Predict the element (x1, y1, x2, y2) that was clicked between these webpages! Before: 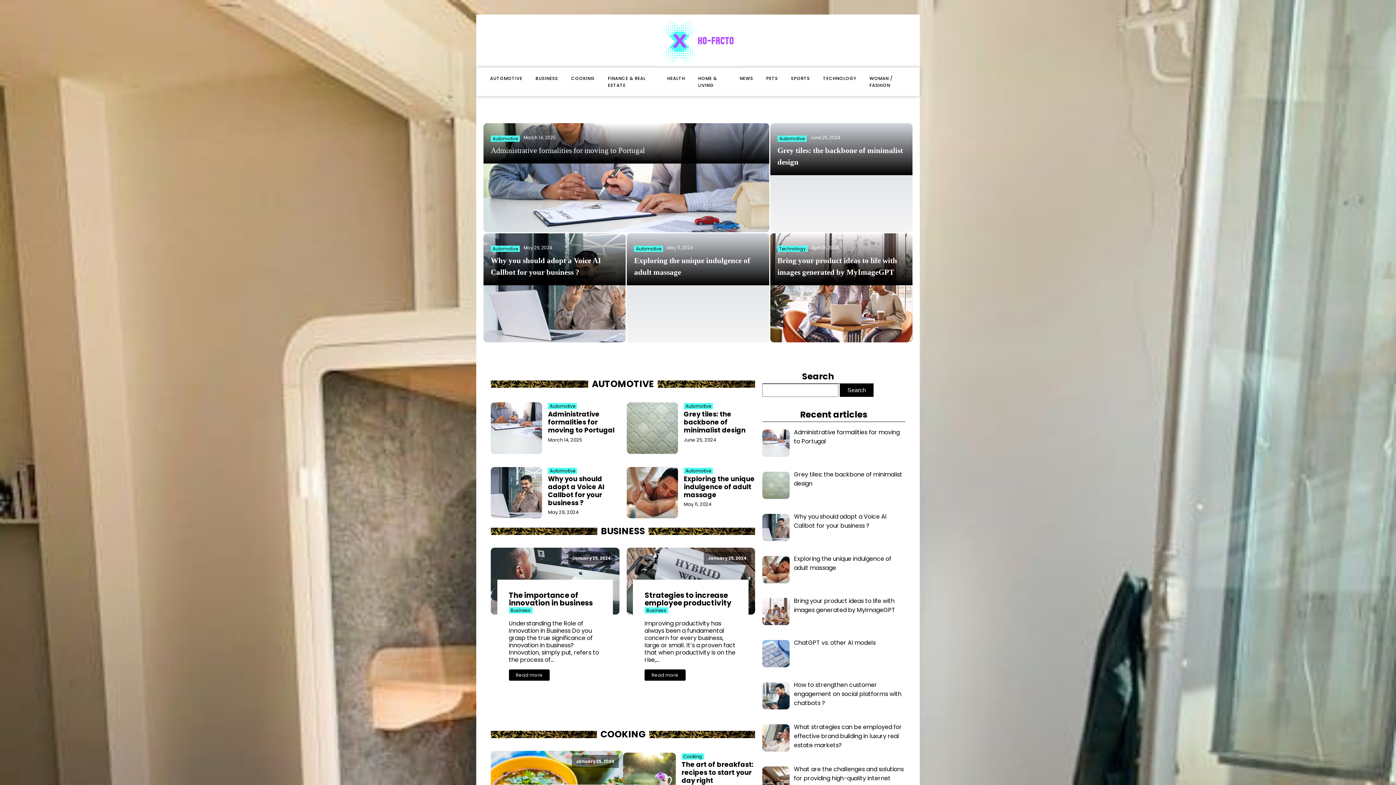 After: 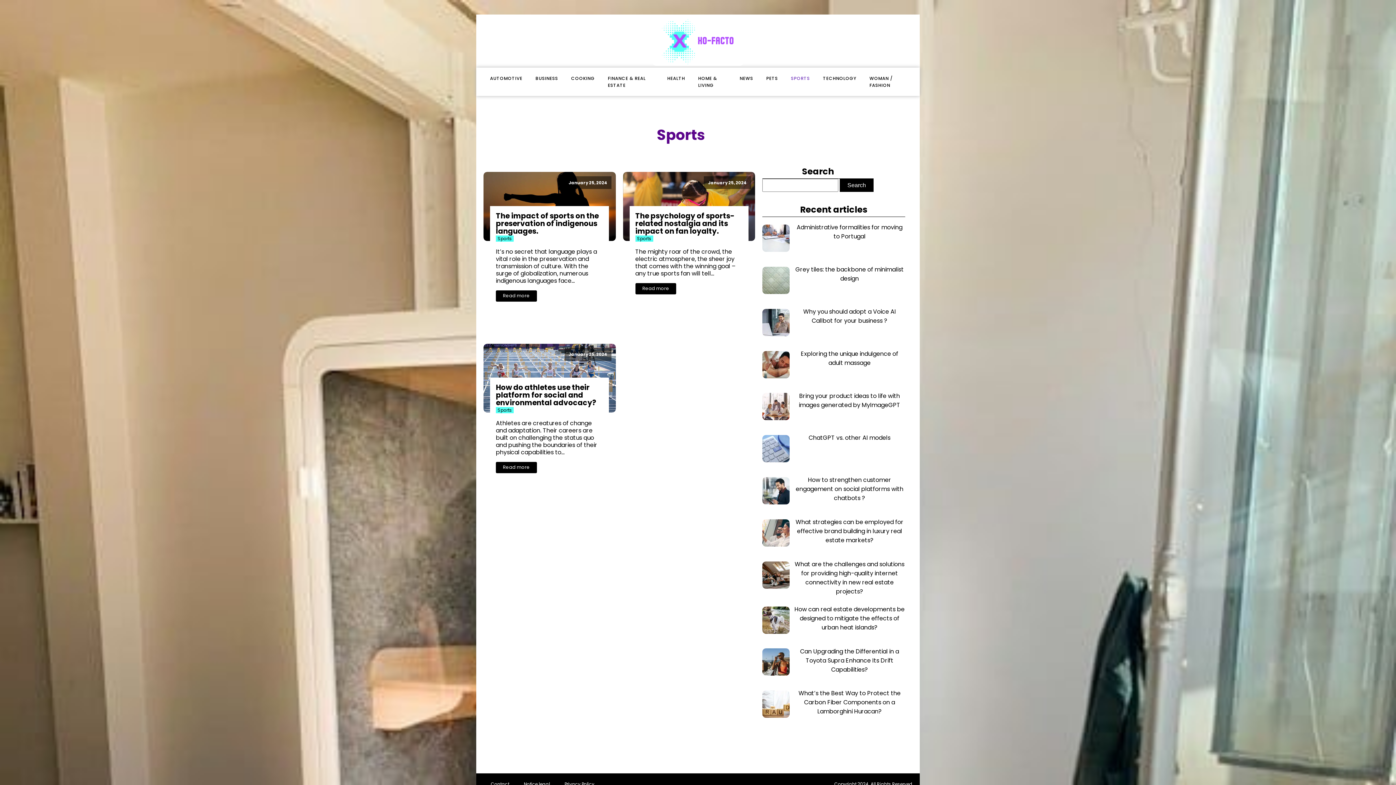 Action: bbox: (784, 67, 816, 89) label: SPORTS